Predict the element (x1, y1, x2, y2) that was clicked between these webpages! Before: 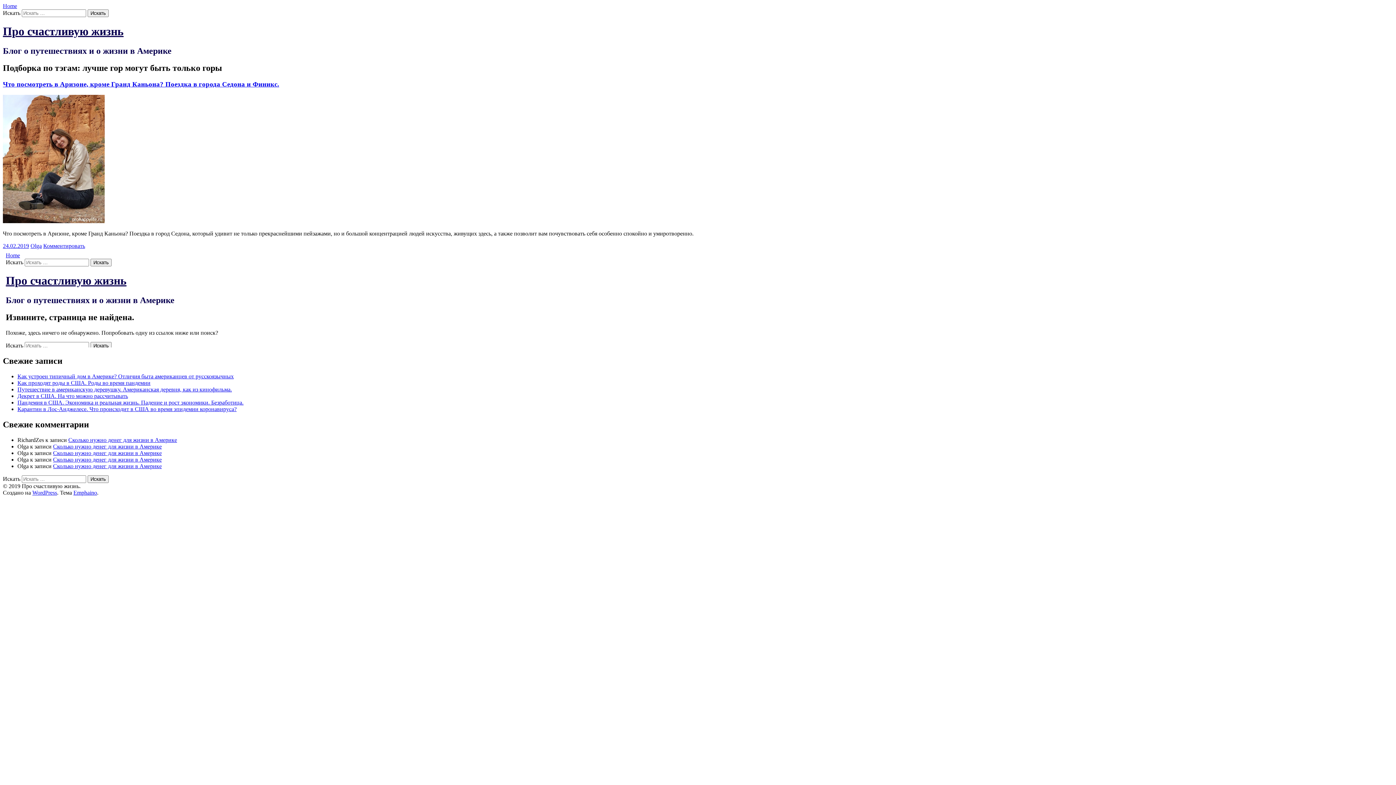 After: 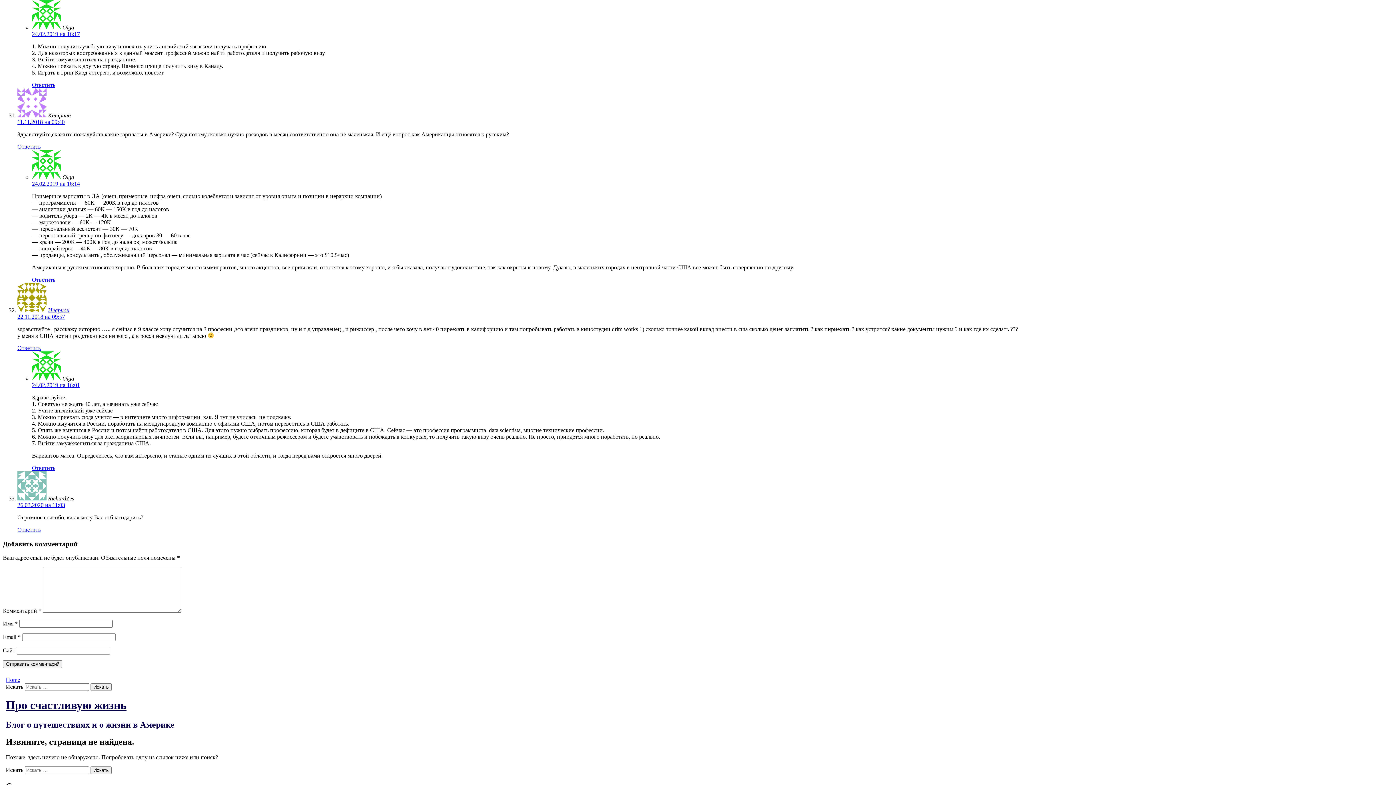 Action: label: Сколько нужно денег для жизни в Америке bbox: (53, 450, 161, 456)